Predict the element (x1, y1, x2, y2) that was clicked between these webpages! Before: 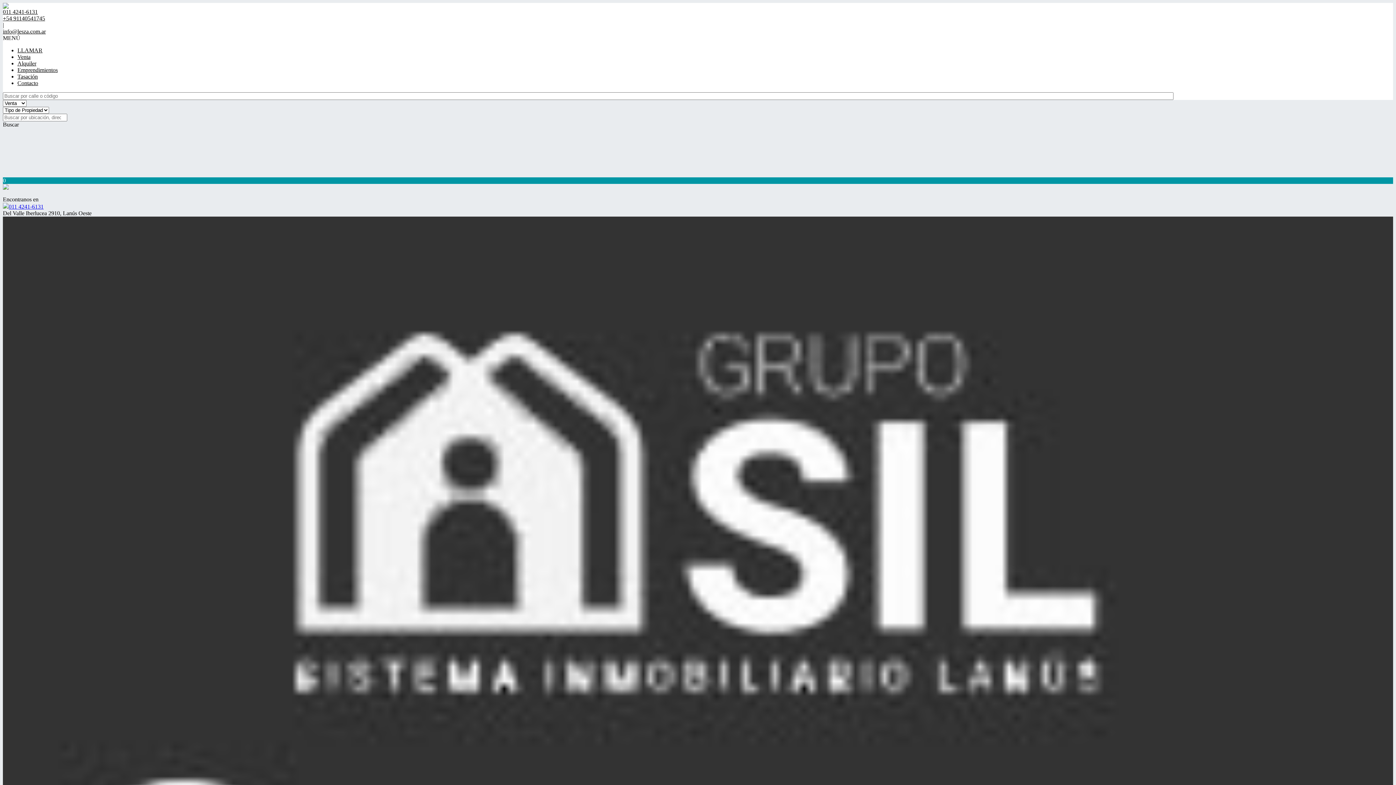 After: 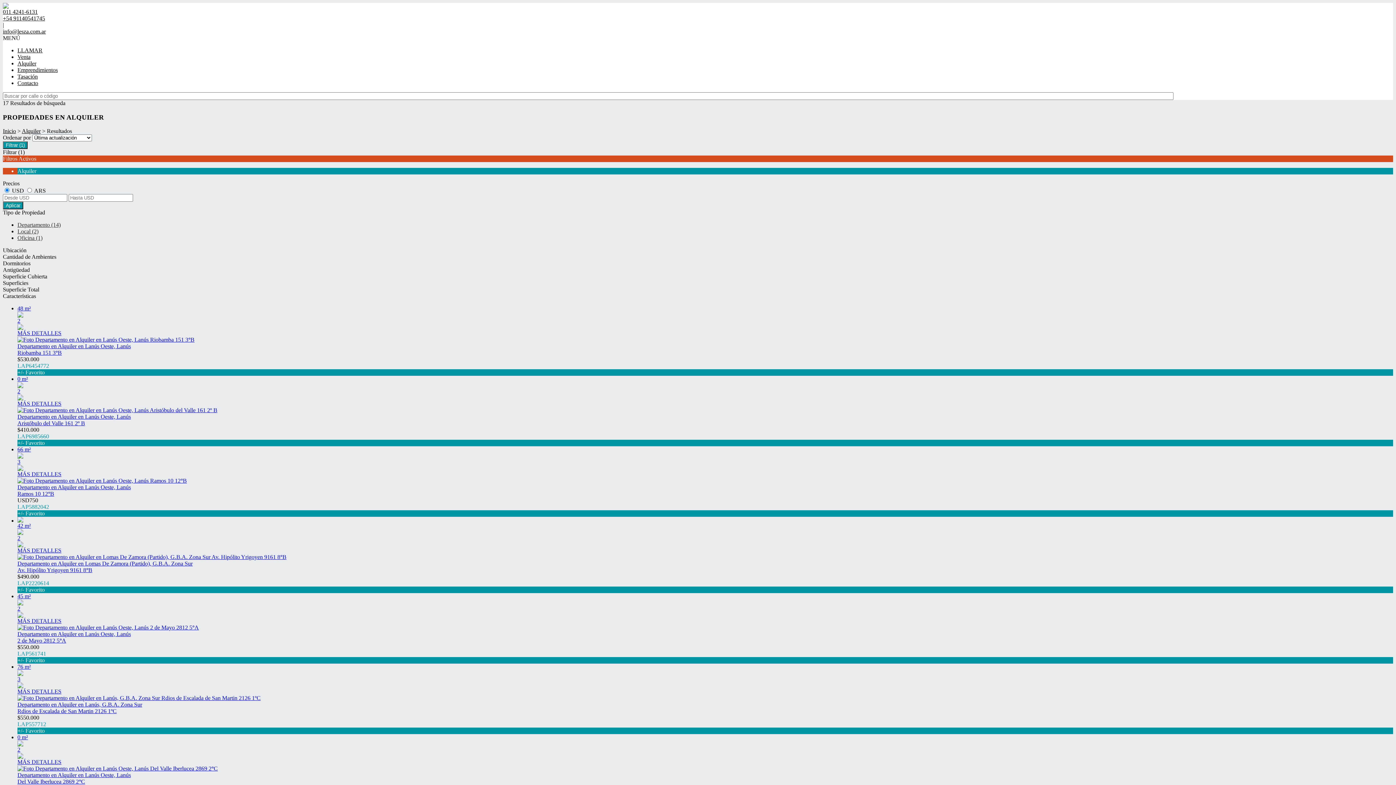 Action: bbox: (17, 60, 36, 66) label: Alquiler